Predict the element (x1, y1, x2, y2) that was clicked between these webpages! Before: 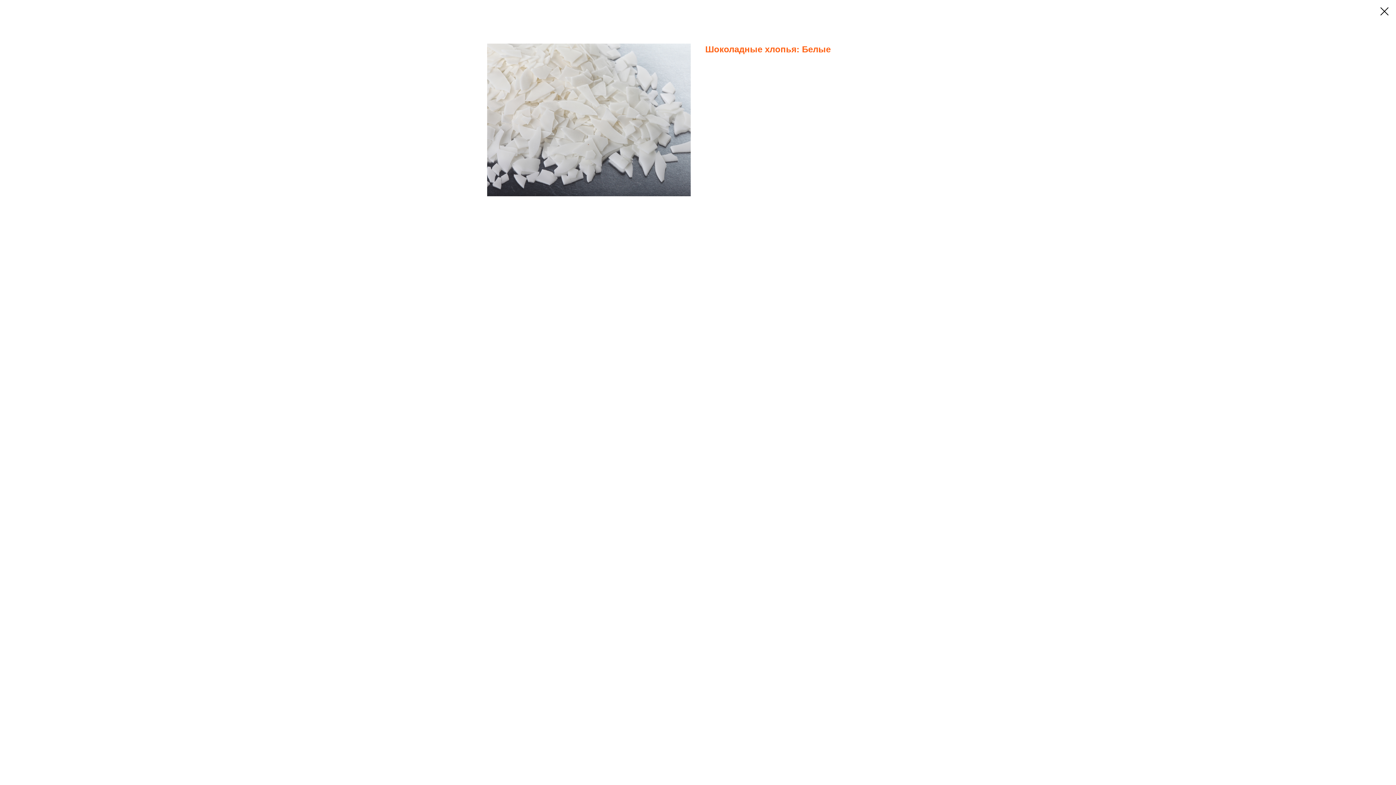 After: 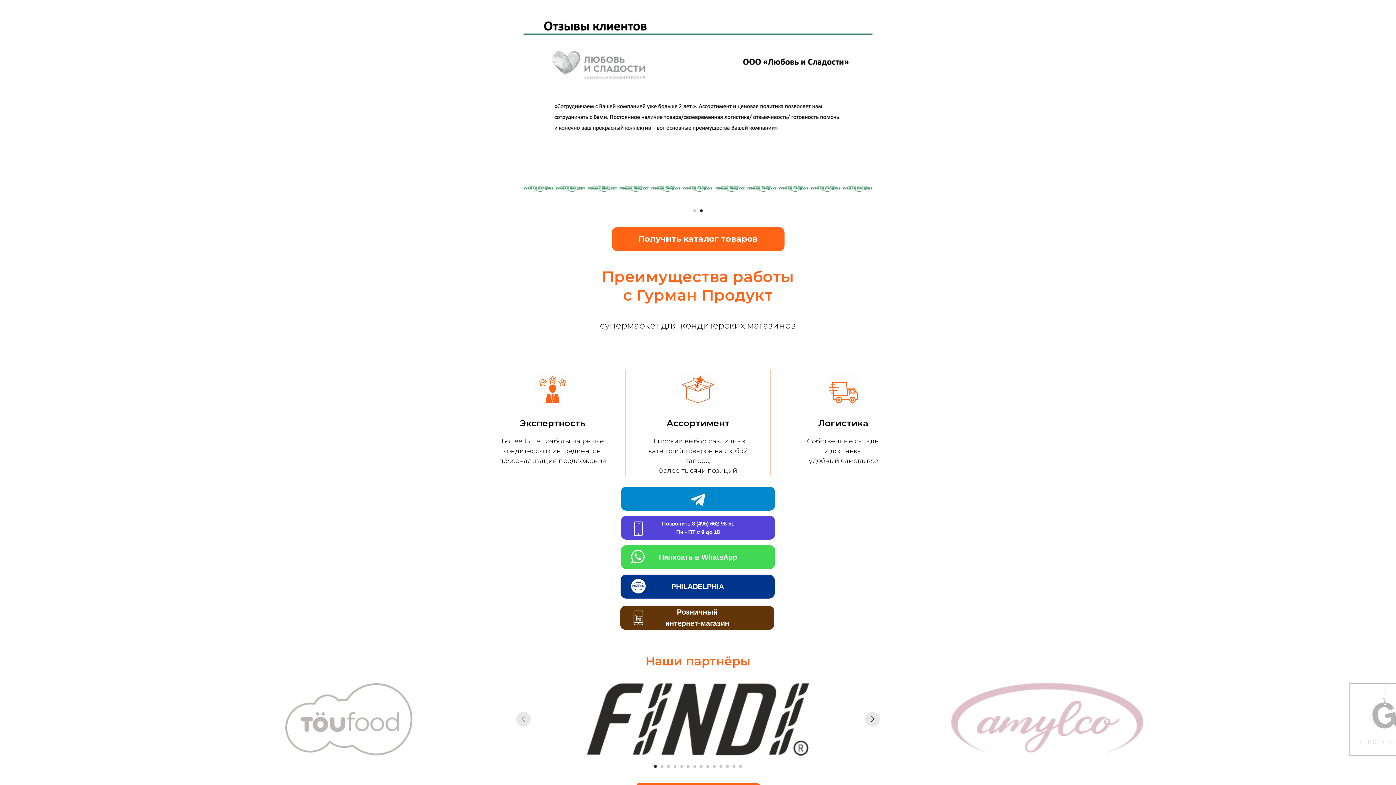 Action: bbox: (1380, 7, 1389, 15)